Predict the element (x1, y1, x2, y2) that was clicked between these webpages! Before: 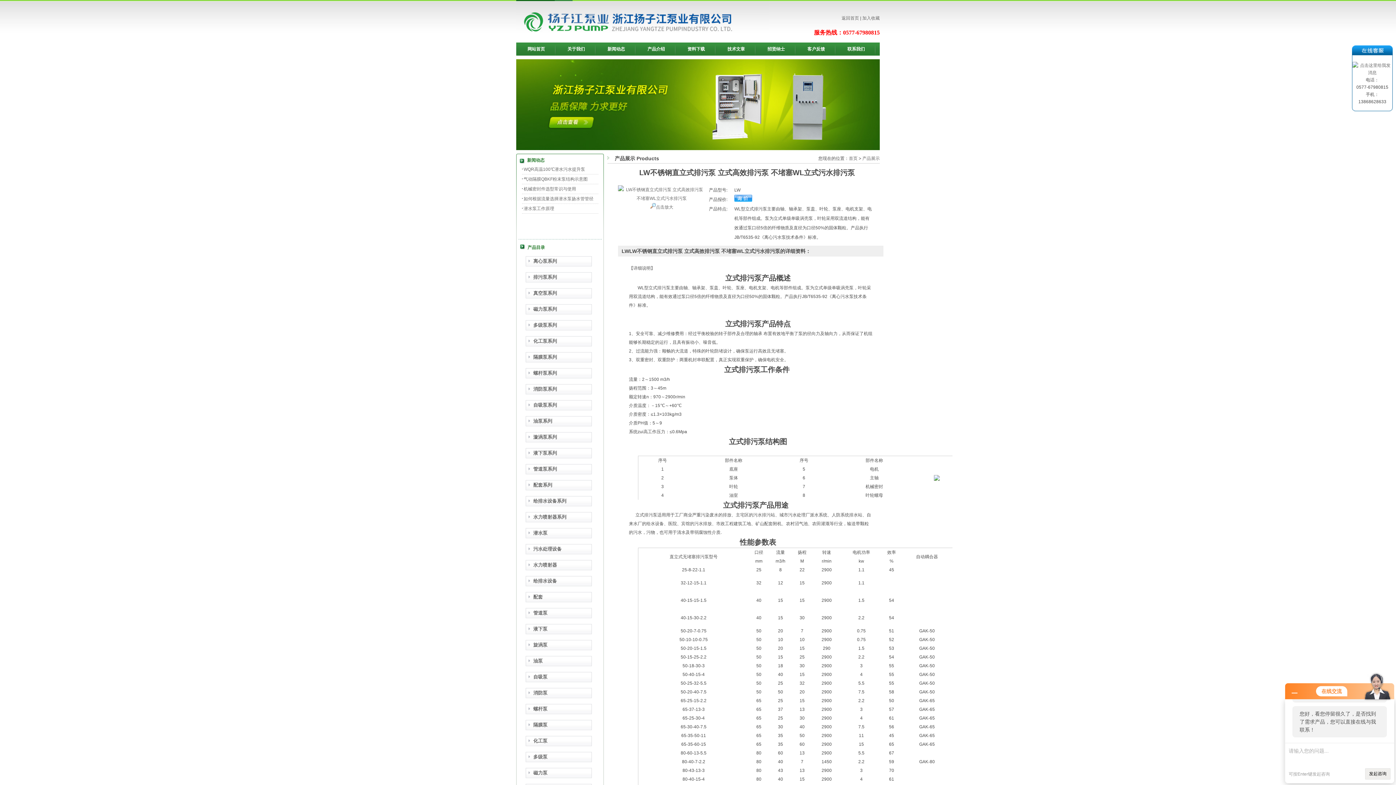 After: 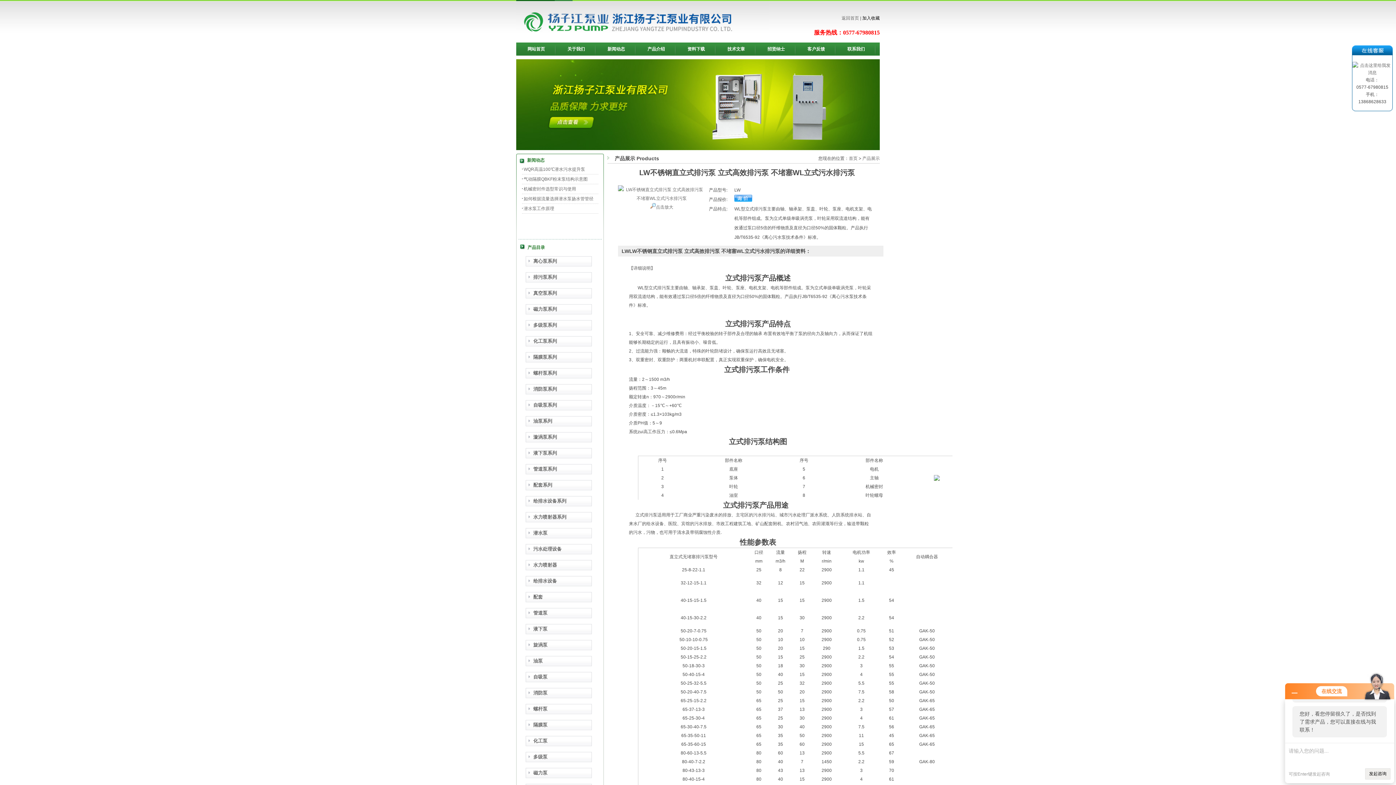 Action: label: 加入收藏 bbox: (862, 15, 880, 20)